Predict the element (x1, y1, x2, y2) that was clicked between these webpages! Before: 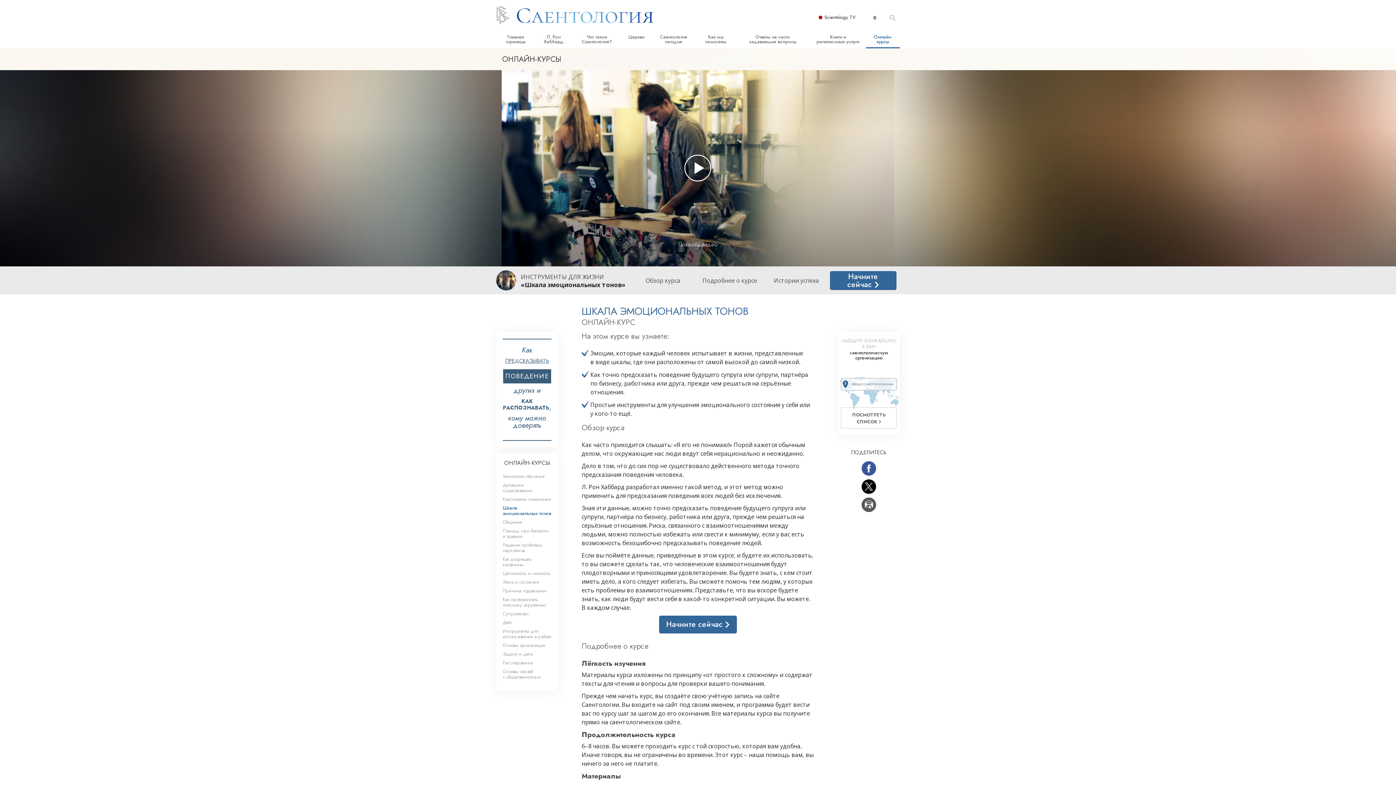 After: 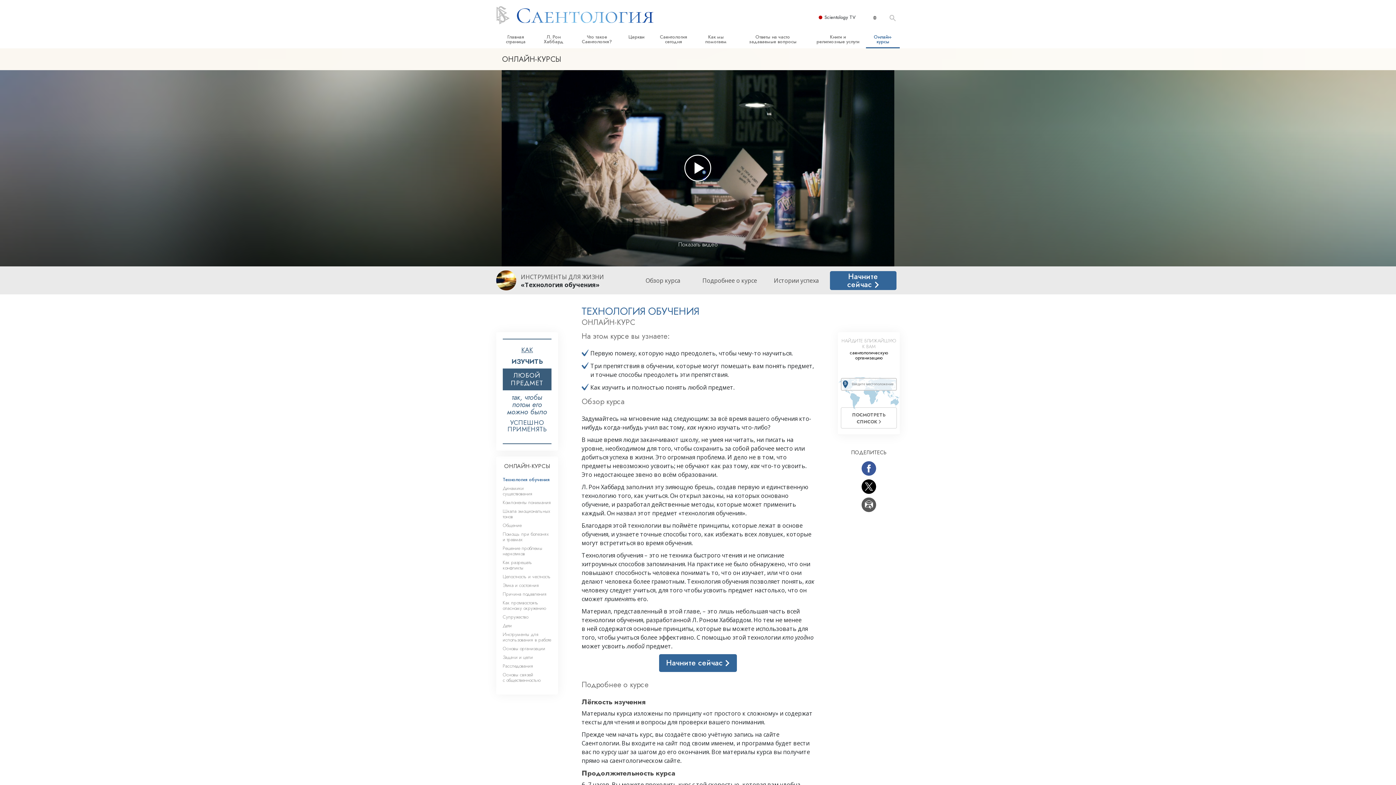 Action: label: Технология обучения bbox: (502, 472, 545, 479)